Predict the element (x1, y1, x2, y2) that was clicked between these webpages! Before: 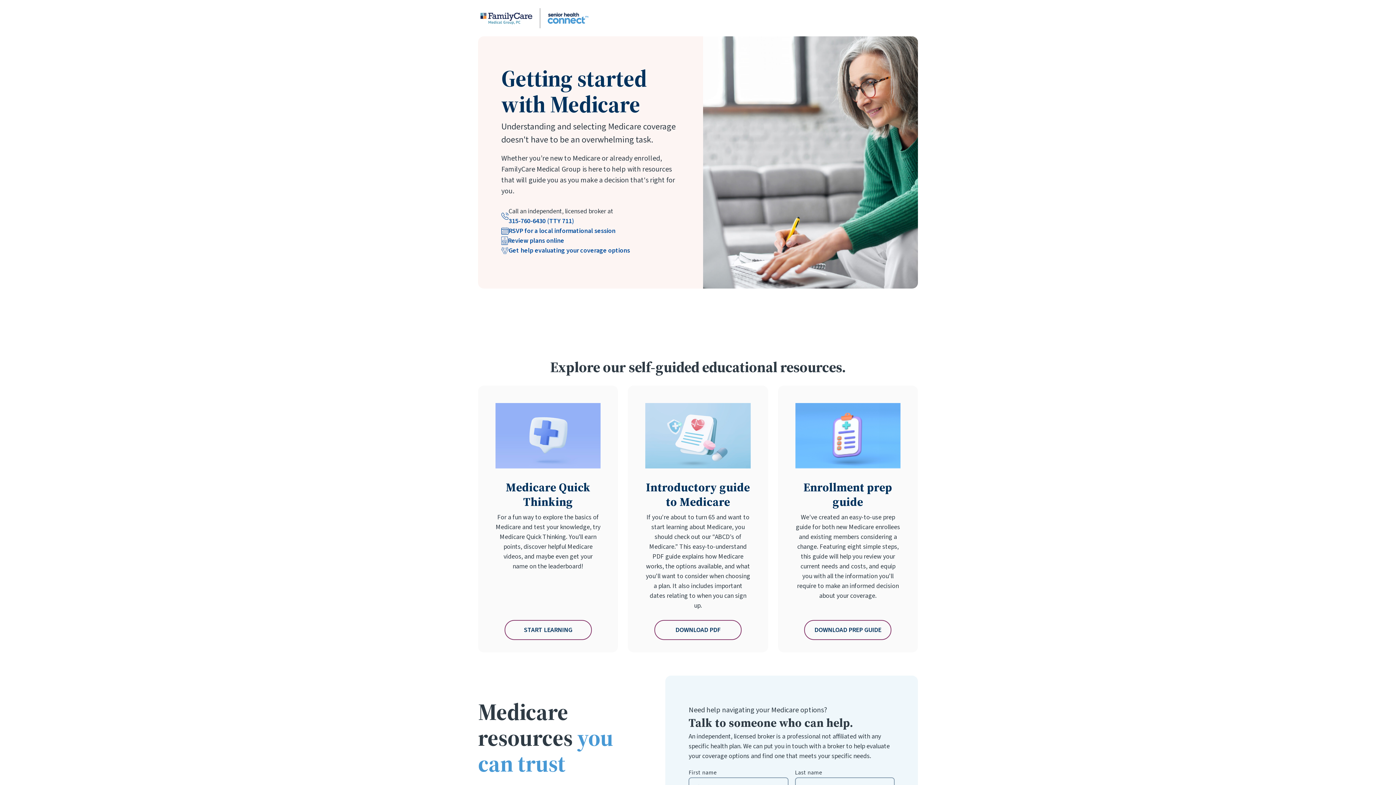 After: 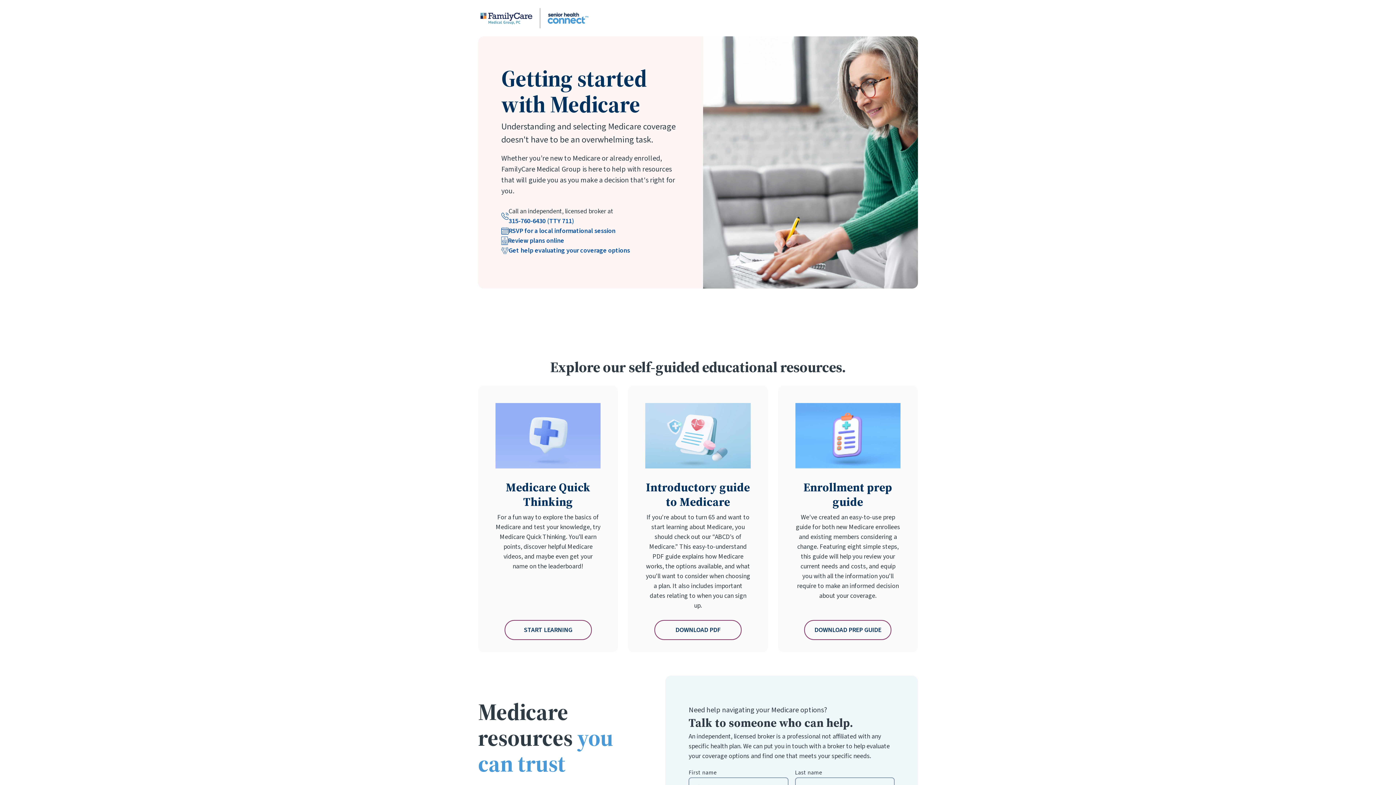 Action: bbox: (478, 13, 590, 22)